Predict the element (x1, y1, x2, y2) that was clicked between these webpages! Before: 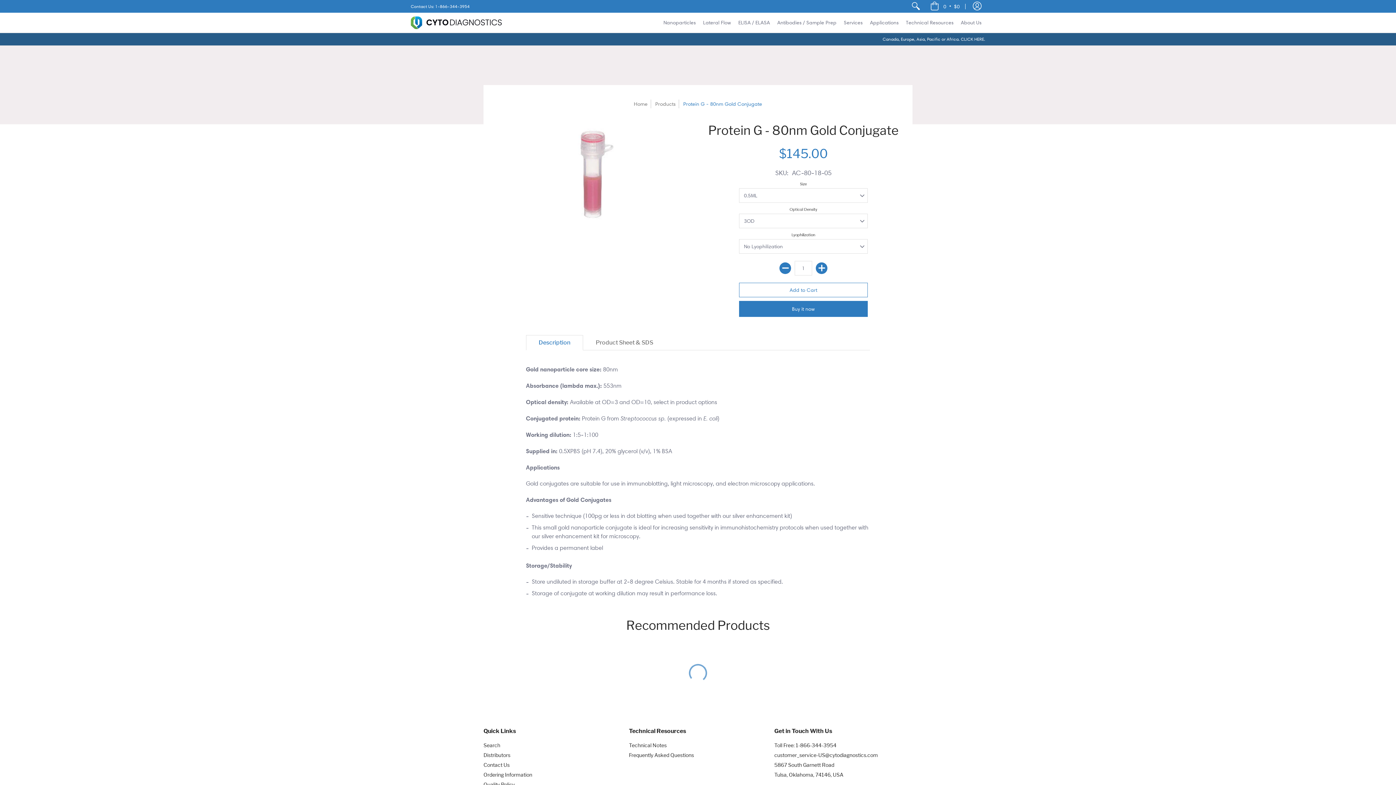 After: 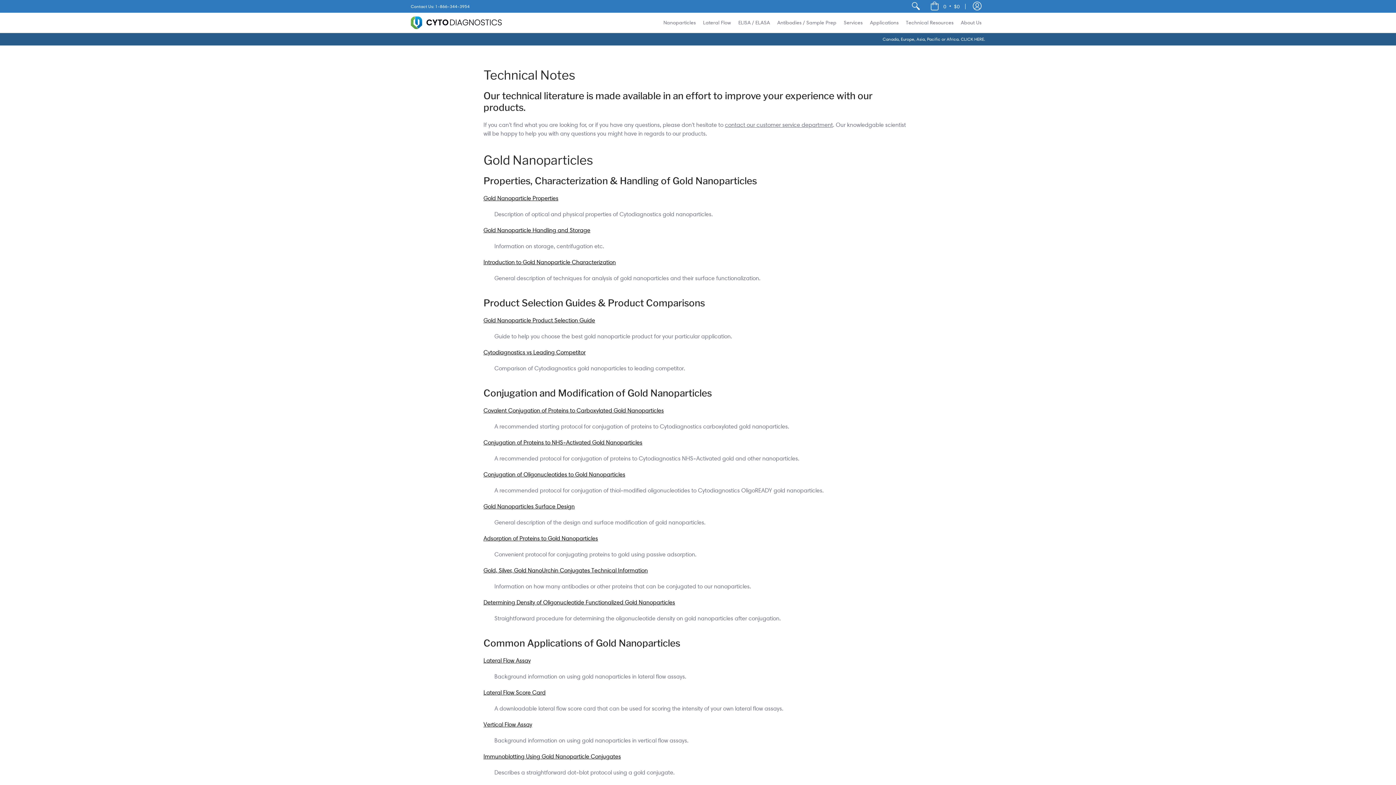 Action: label: Technical Notes bbox: (629, 742, 666, 748)